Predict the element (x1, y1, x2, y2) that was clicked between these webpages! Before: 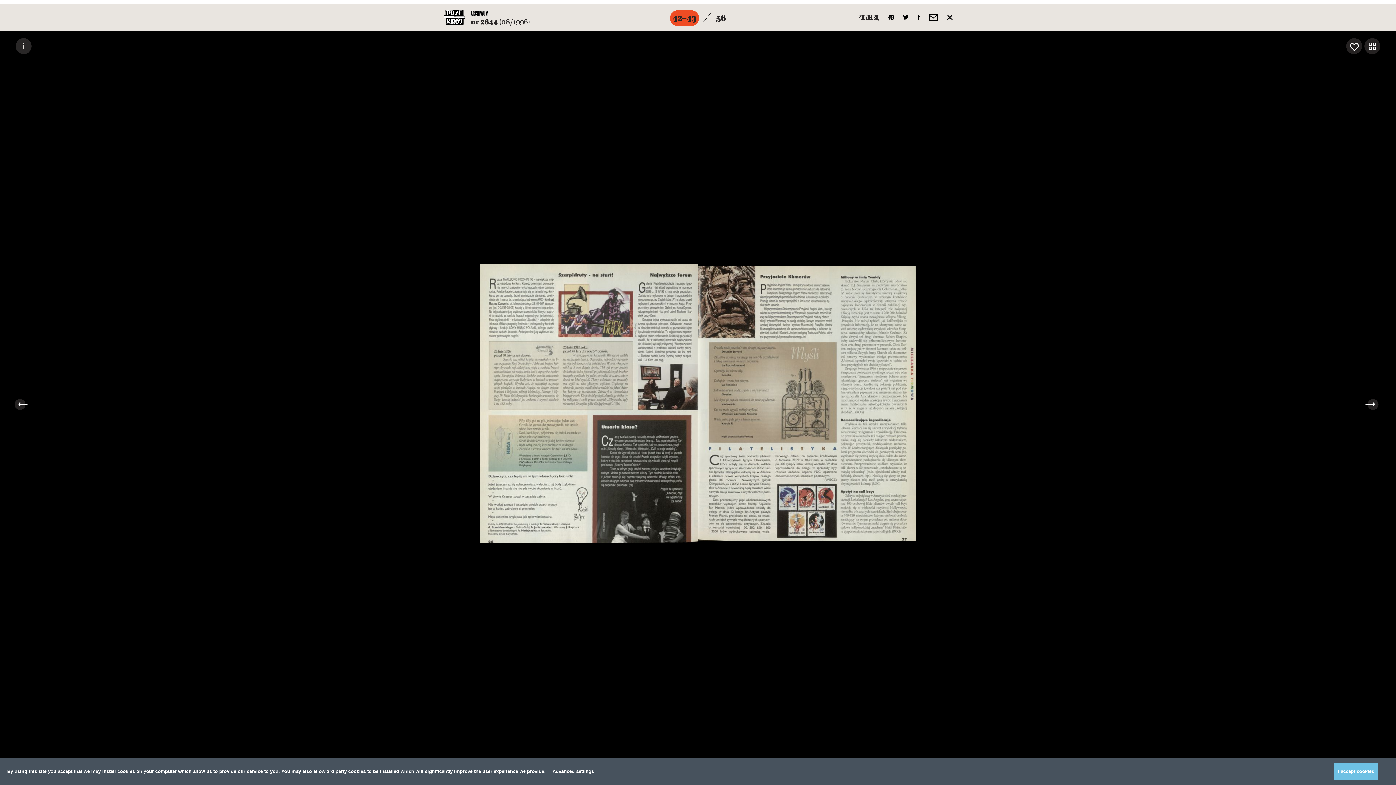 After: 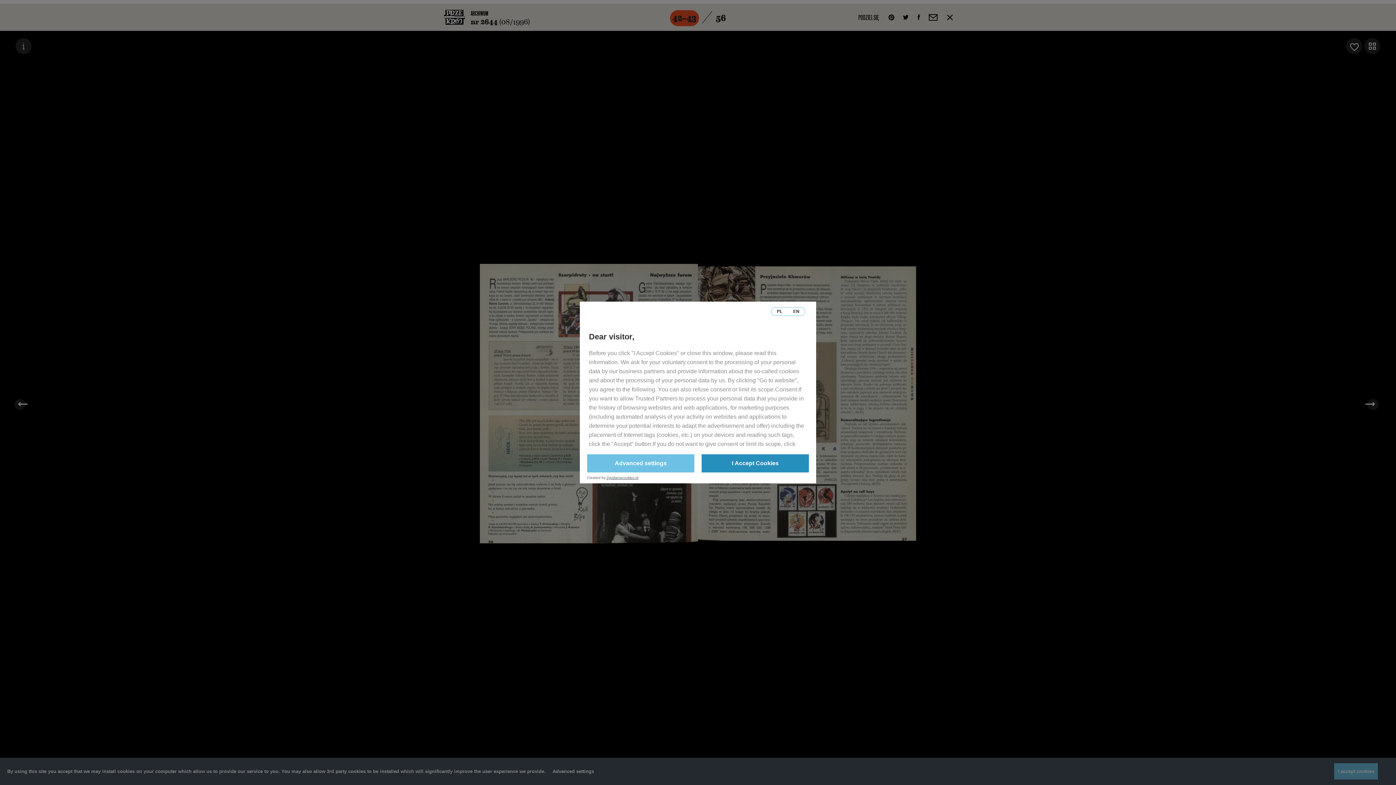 Action: label: Advanced settings bbox: (551, 769, 595, 774)